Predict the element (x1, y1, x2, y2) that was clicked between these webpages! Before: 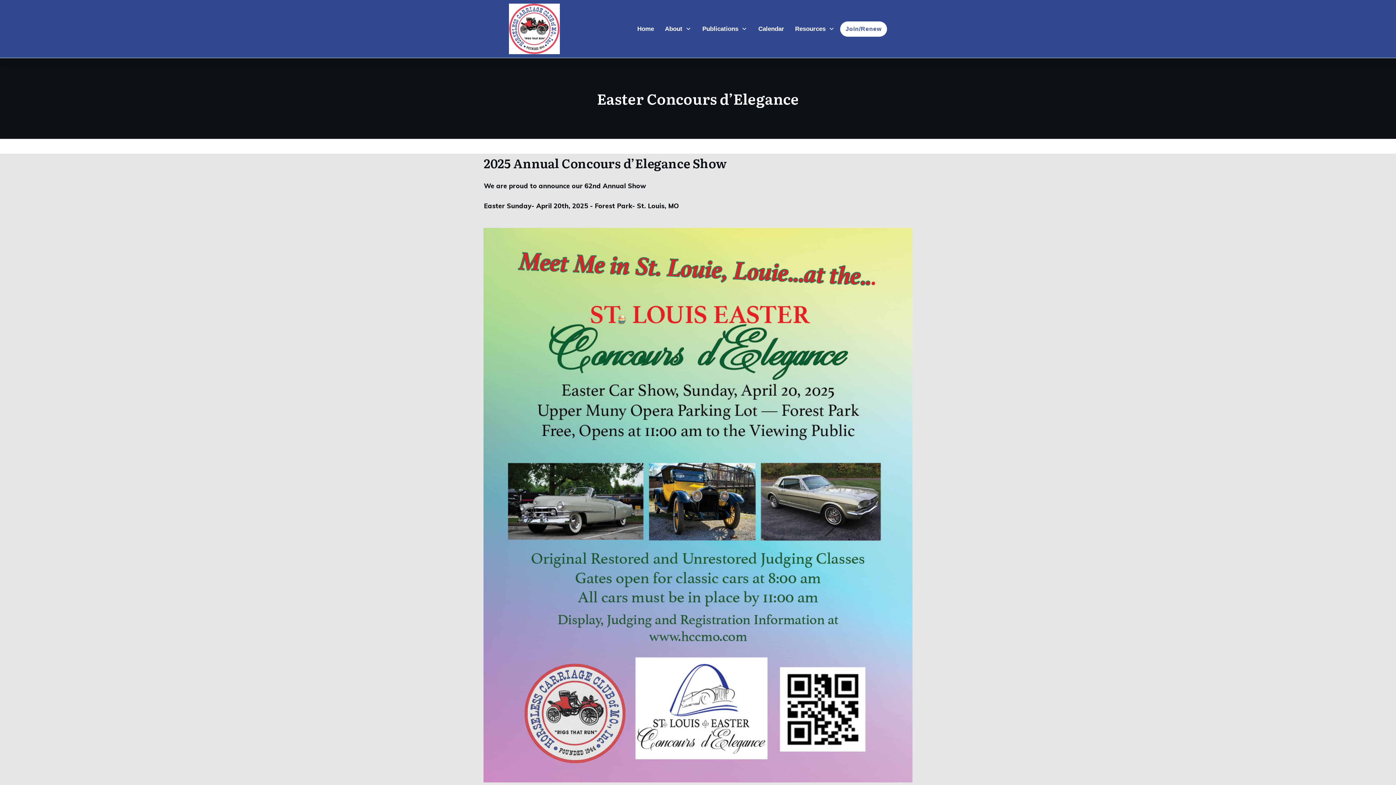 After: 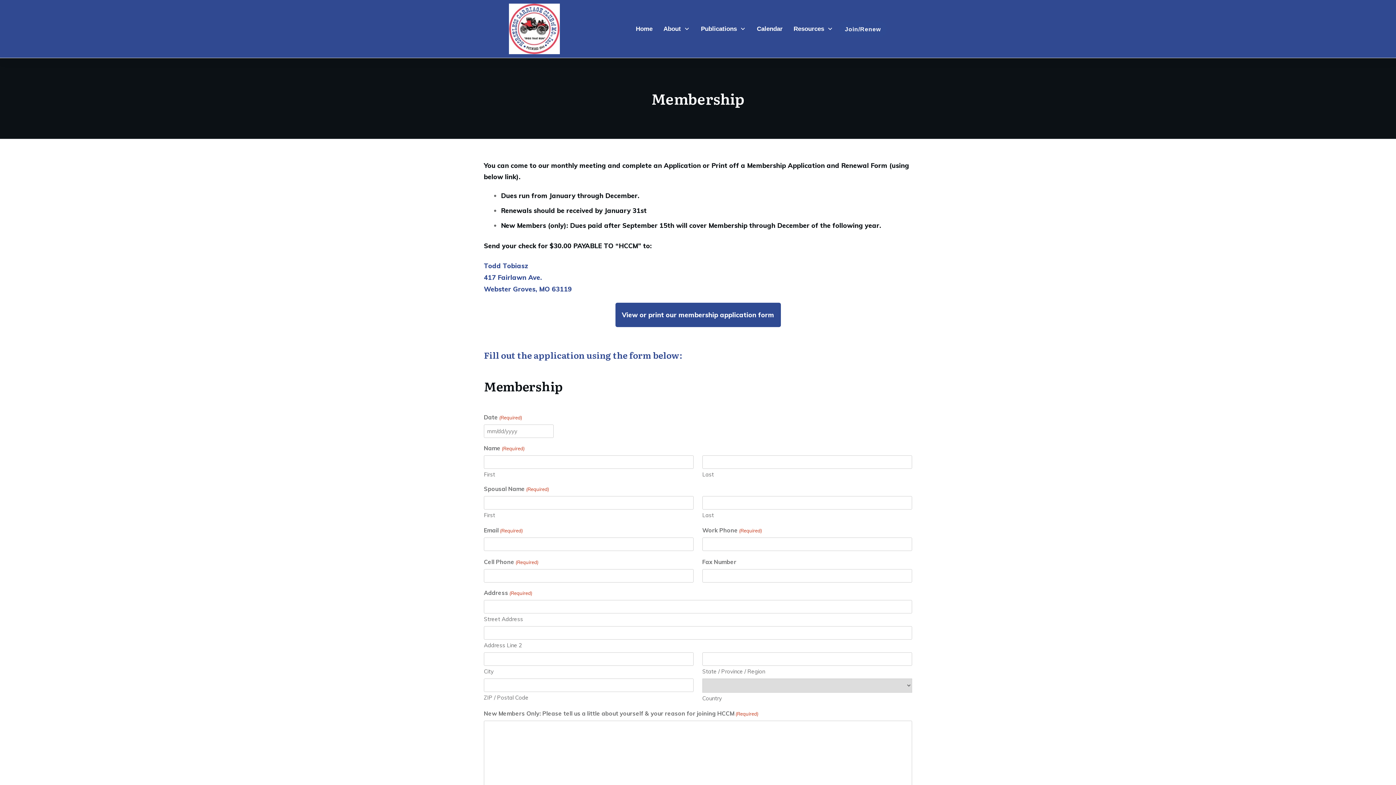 Action: label: Join/Renew bbox: (845, 23, 881, 34)